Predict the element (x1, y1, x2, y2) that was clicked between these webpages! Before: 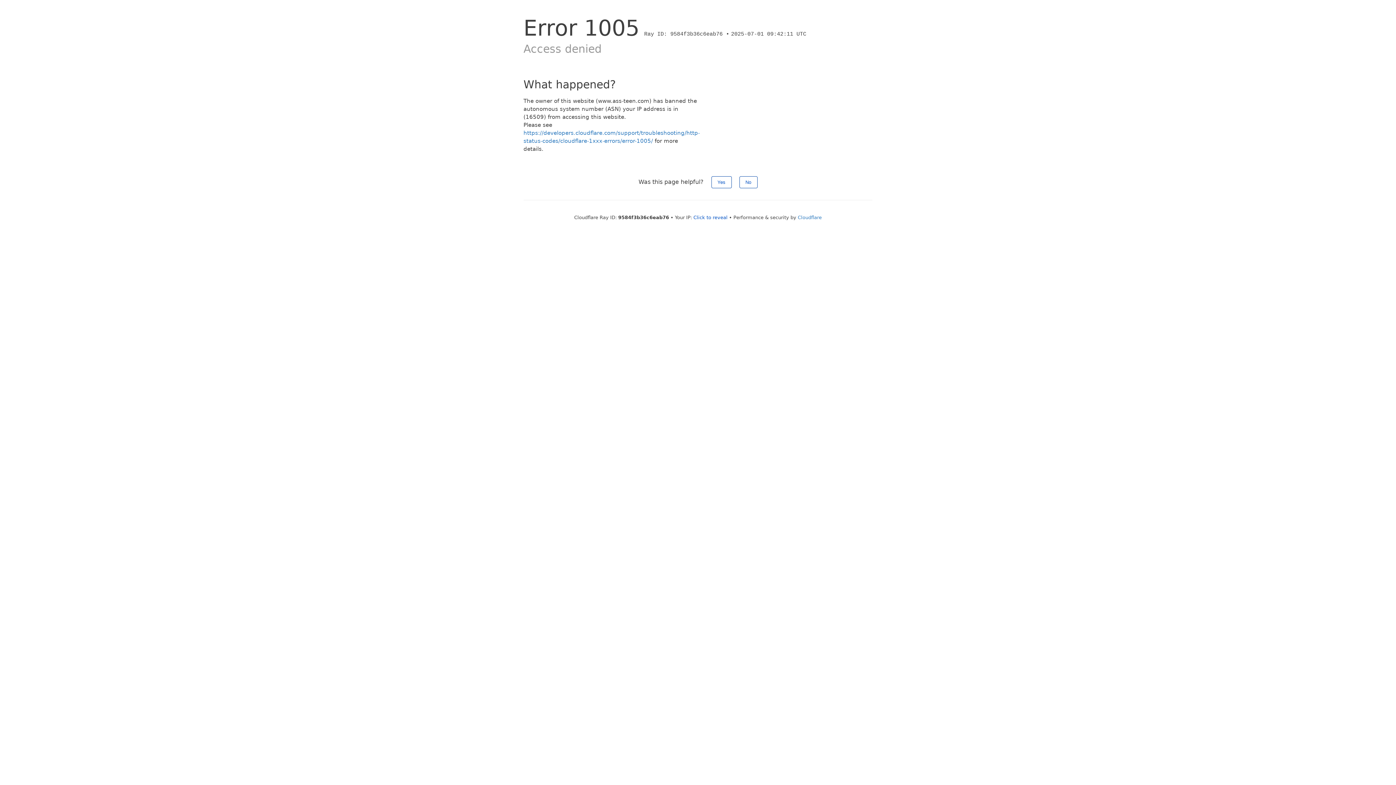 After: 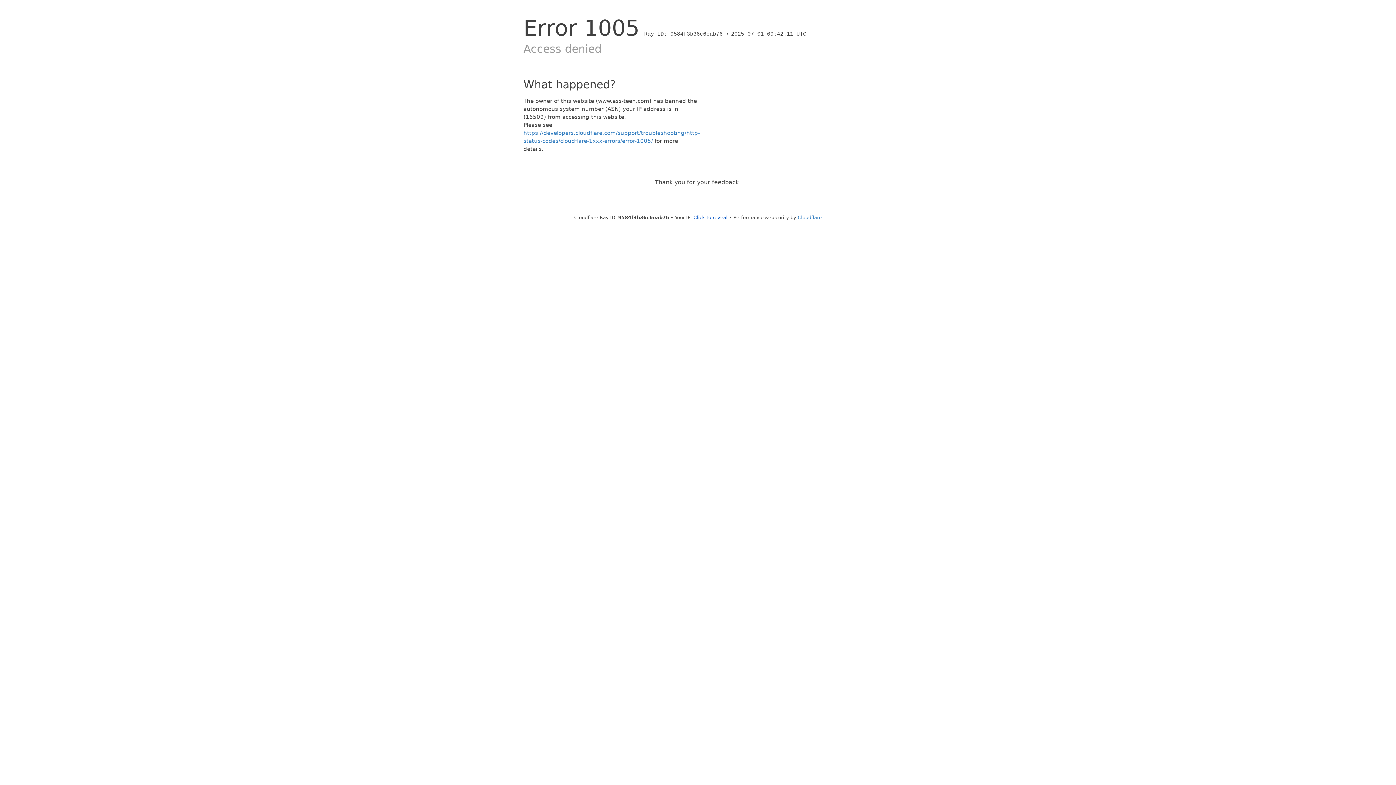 Action: bbox: (711, 176, 731, 188) label: Yes